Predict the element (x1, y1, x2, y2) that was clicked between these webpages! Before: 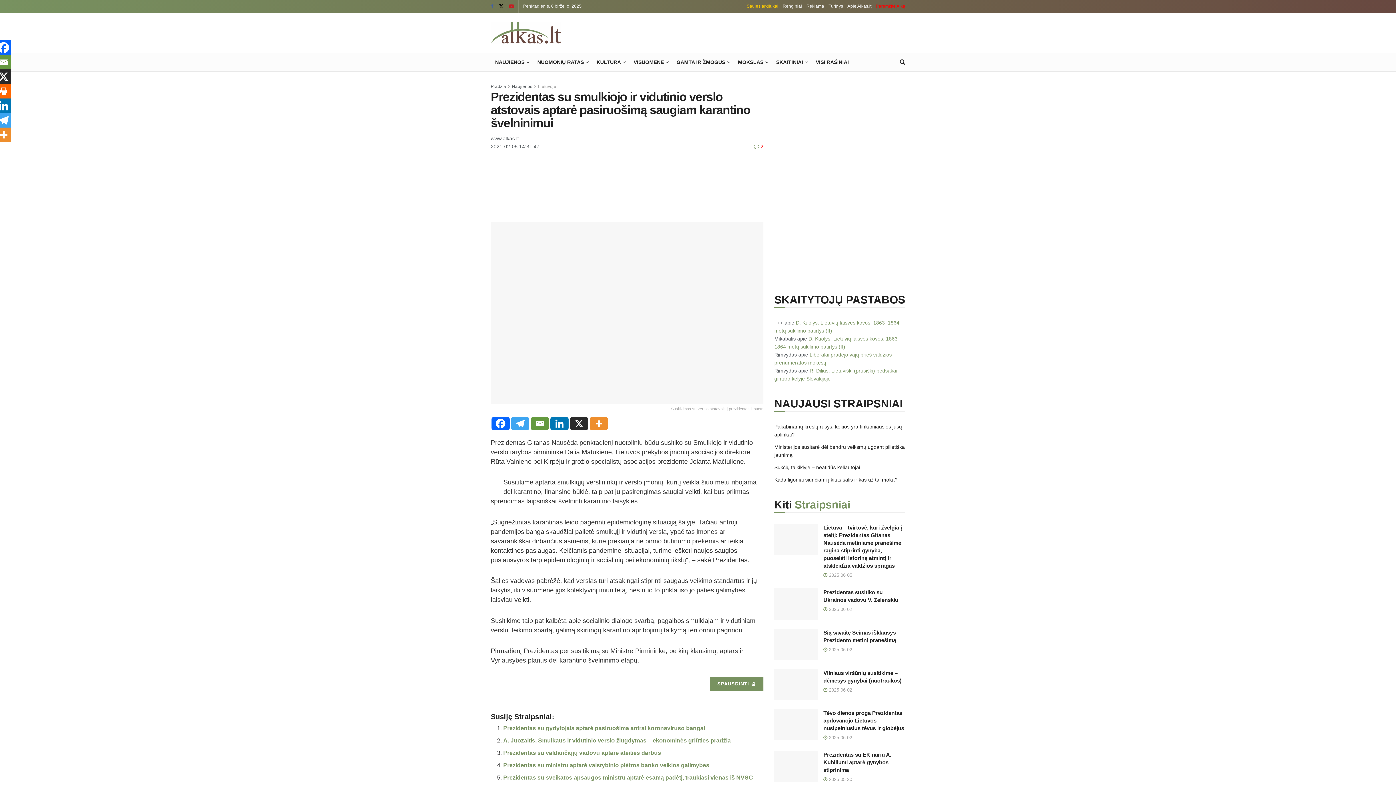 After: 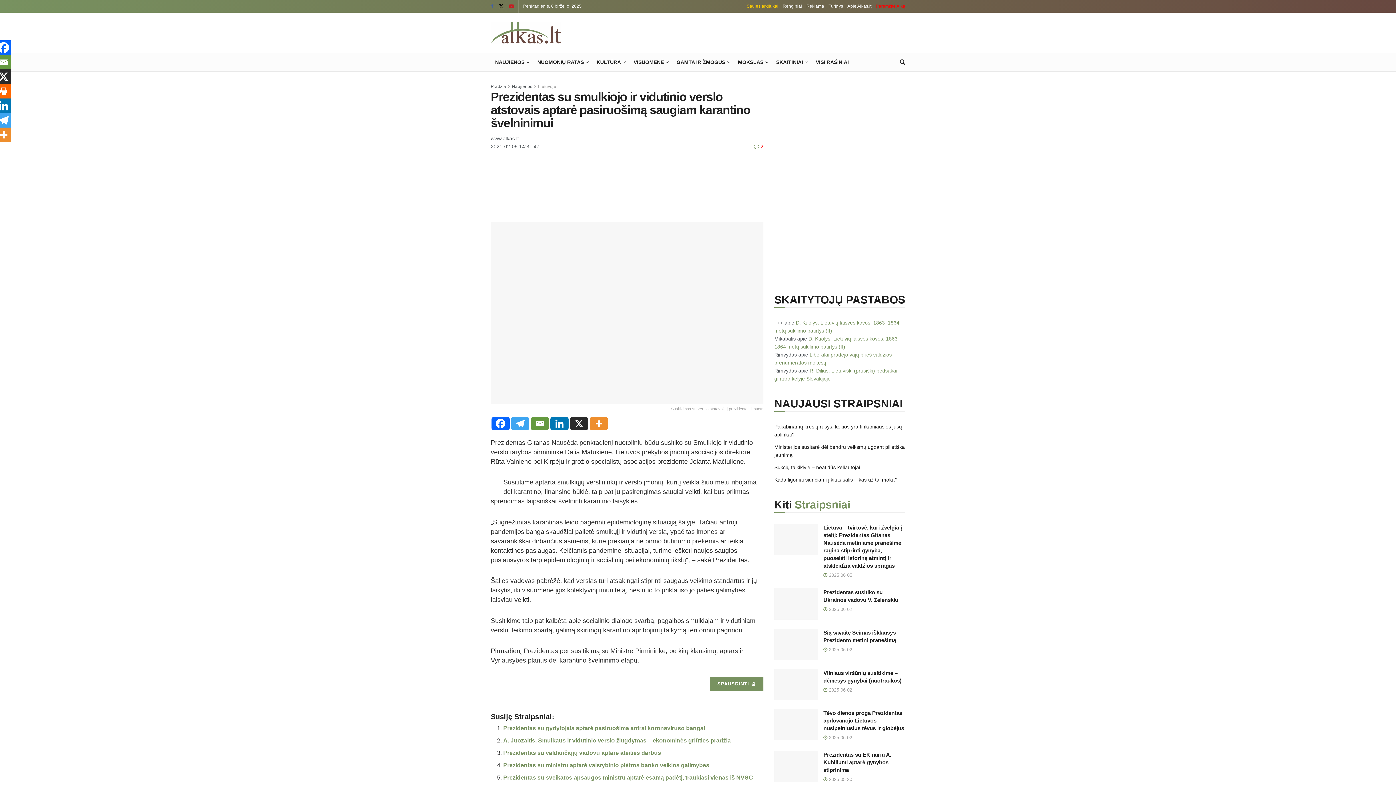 Action: bbox: (-3, 54, 10, 69) label: Email